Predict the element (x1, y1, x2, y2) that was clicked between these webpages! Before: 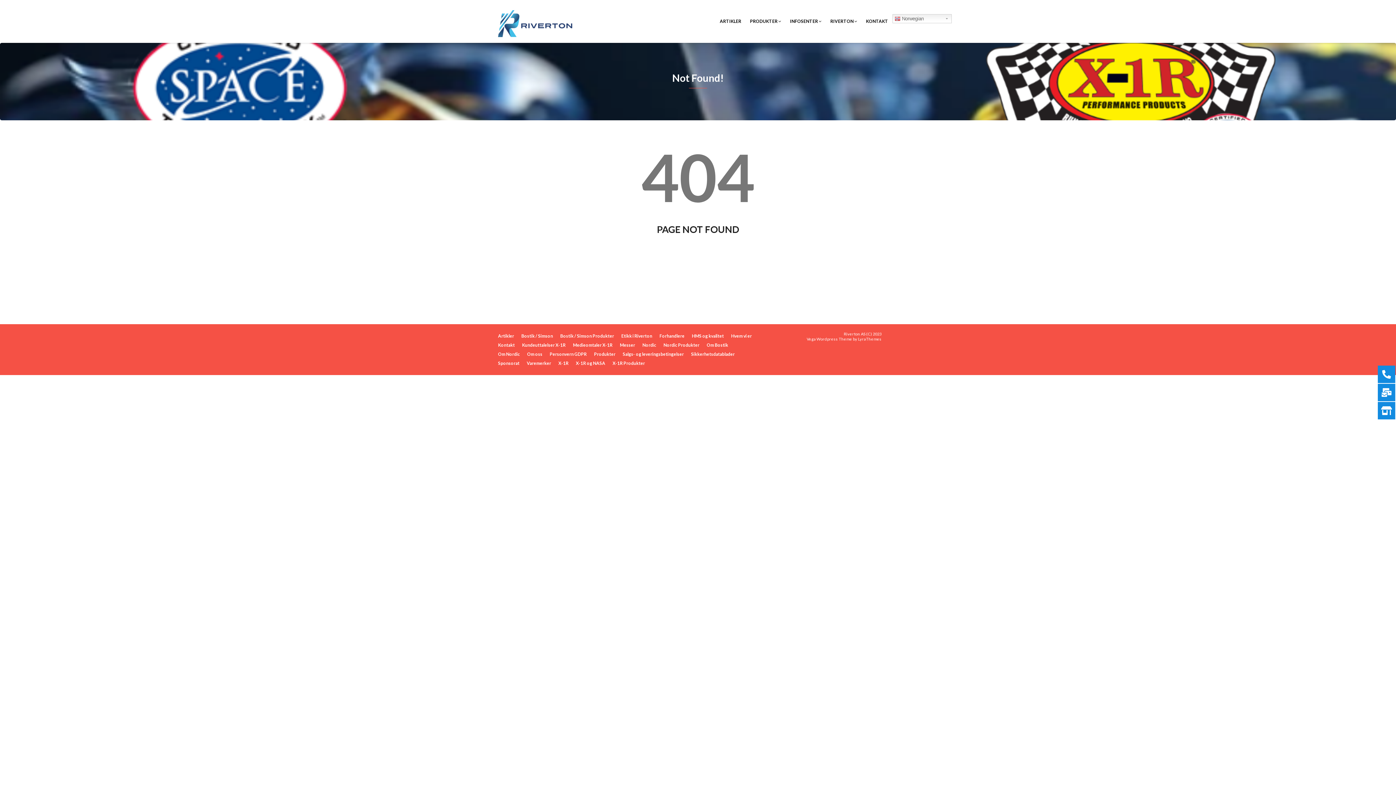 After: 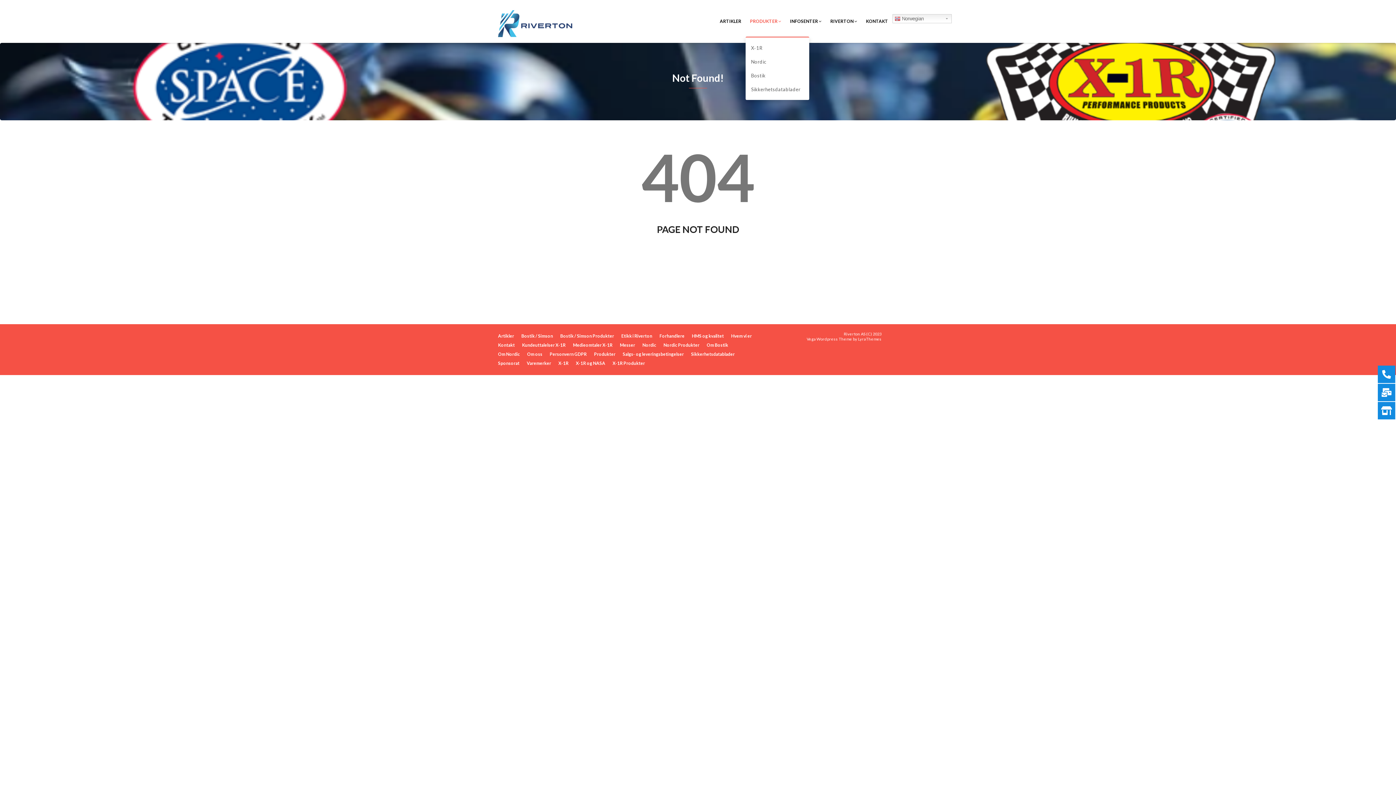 Action: bbox: (745, 9, 785, 33) label: PRODUKTER 